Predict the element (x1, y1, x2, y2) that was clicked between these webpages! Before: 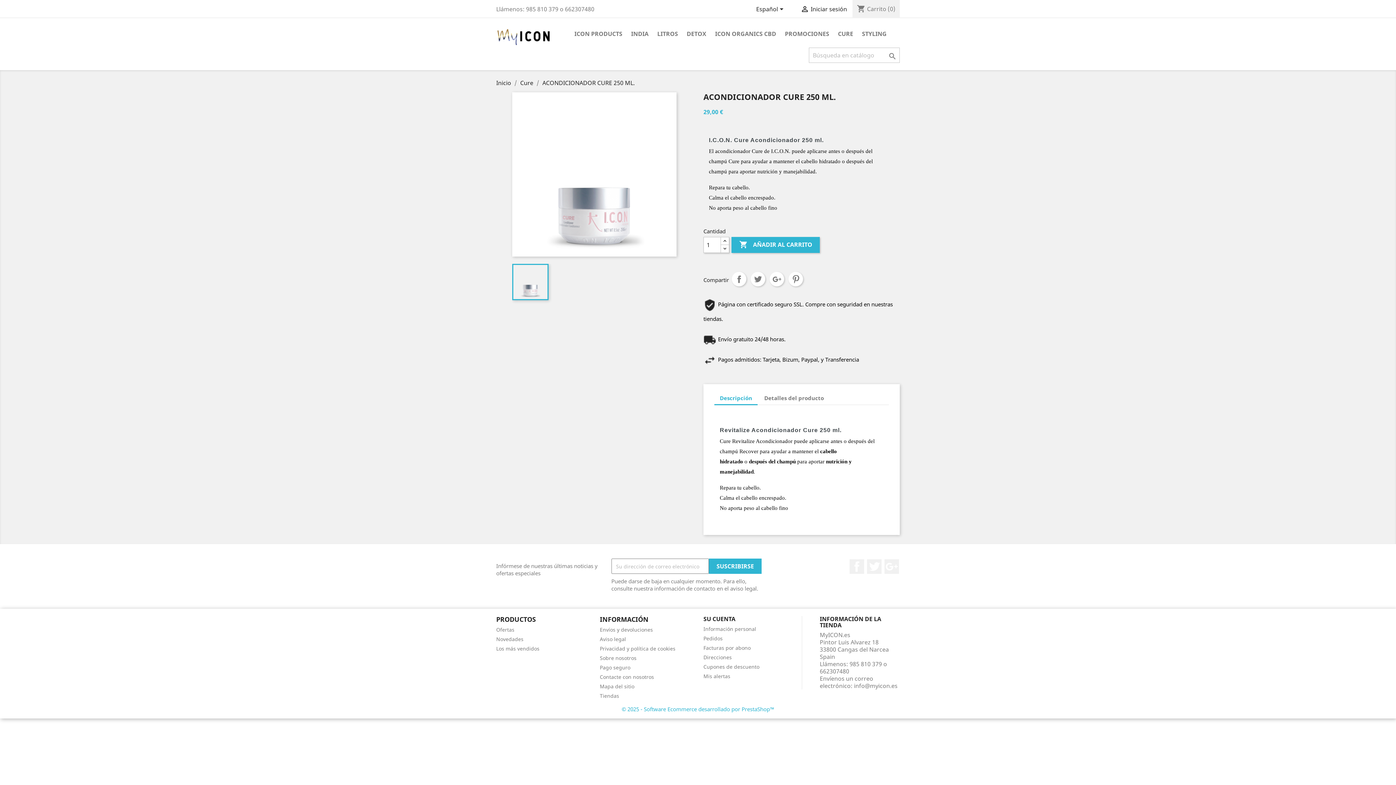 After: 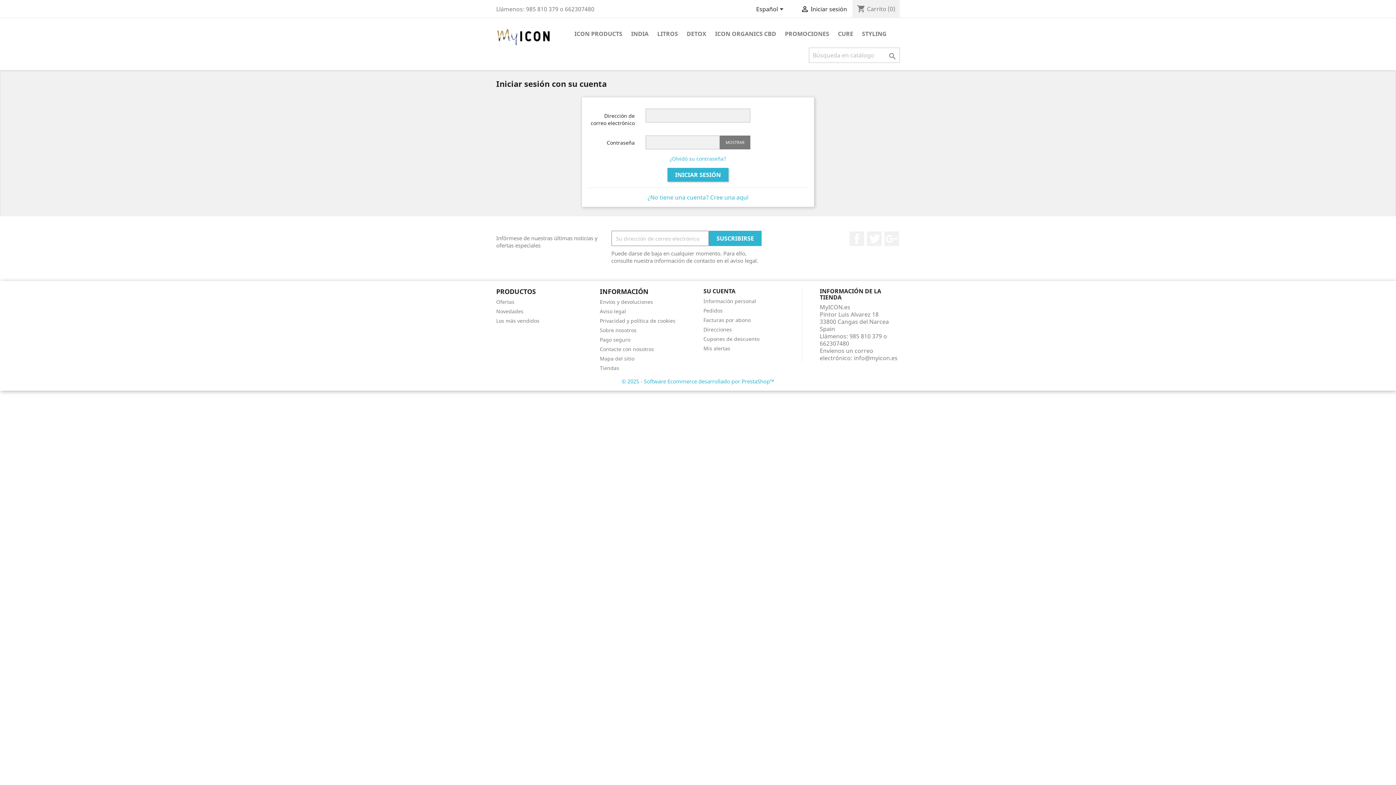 Action: label: Mis alertas bbox: (703, 673, 730, 680)